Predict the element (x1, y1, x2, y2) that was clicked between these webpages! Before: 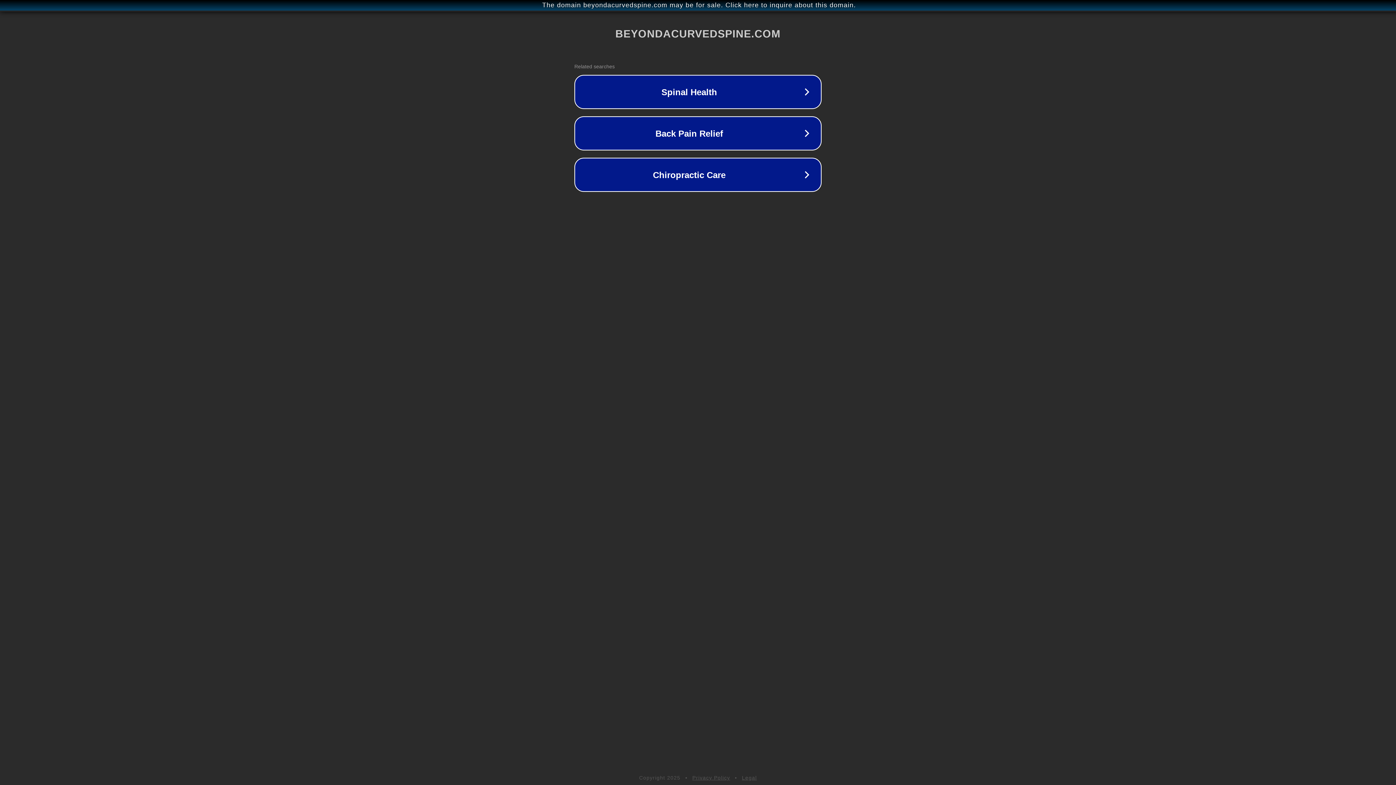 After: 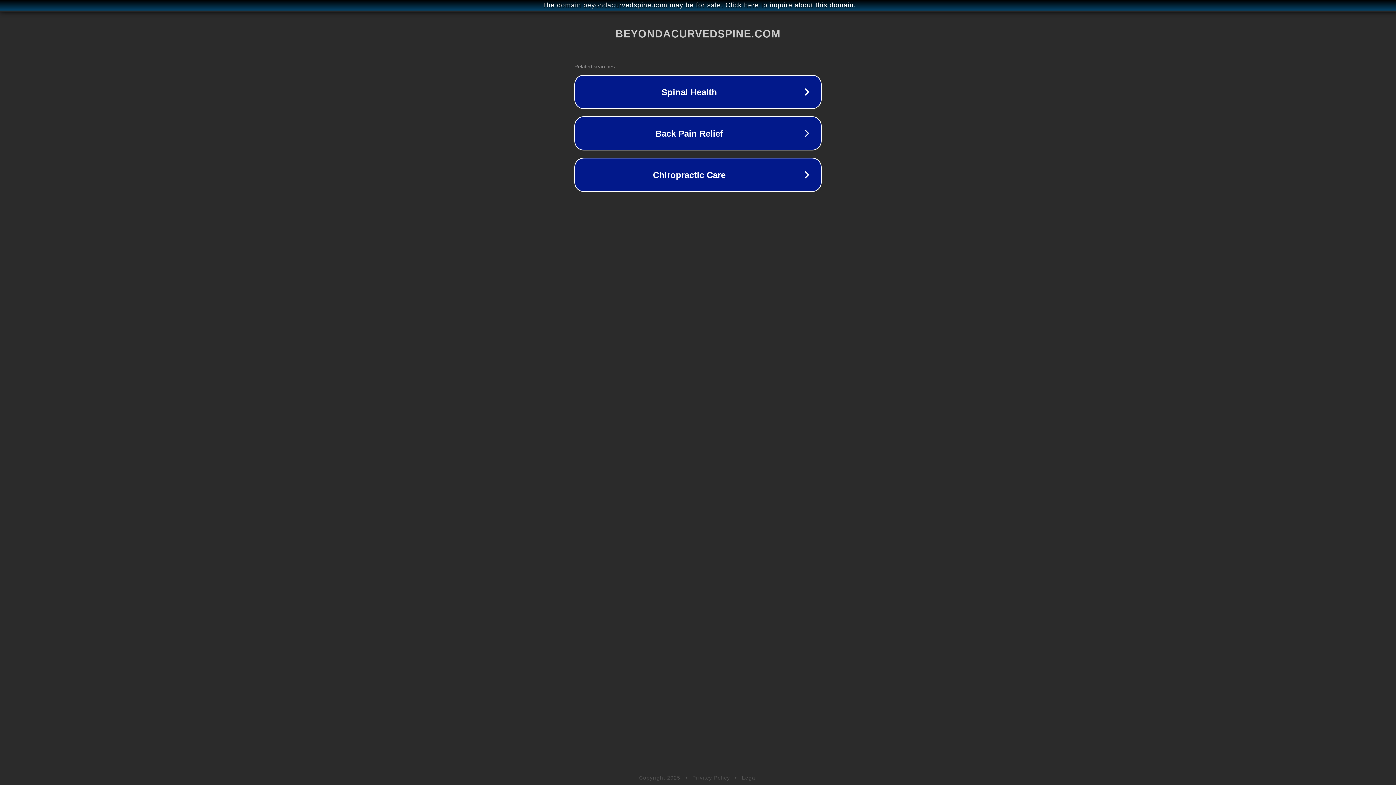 Action: bbox: (692, 775, 730, 781) label: Privacy Policy